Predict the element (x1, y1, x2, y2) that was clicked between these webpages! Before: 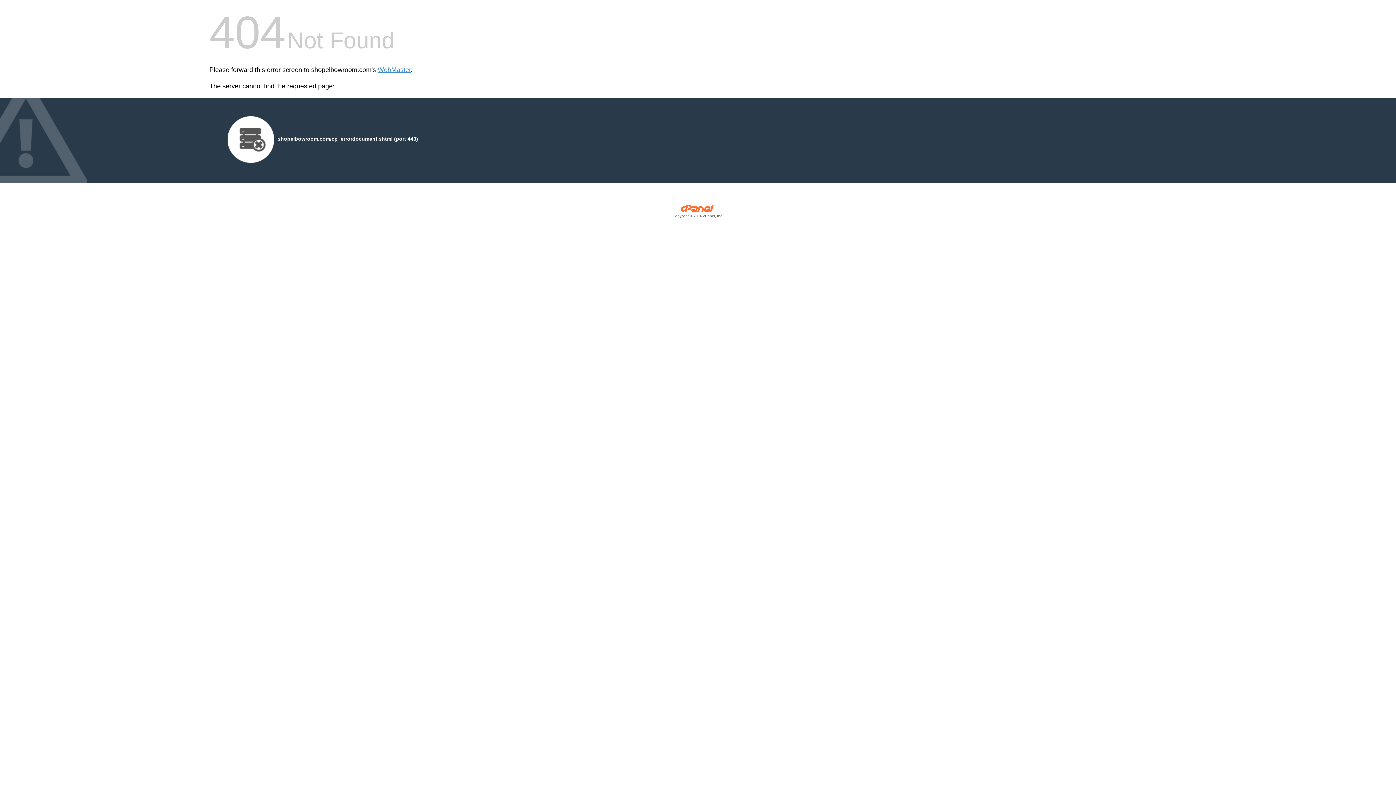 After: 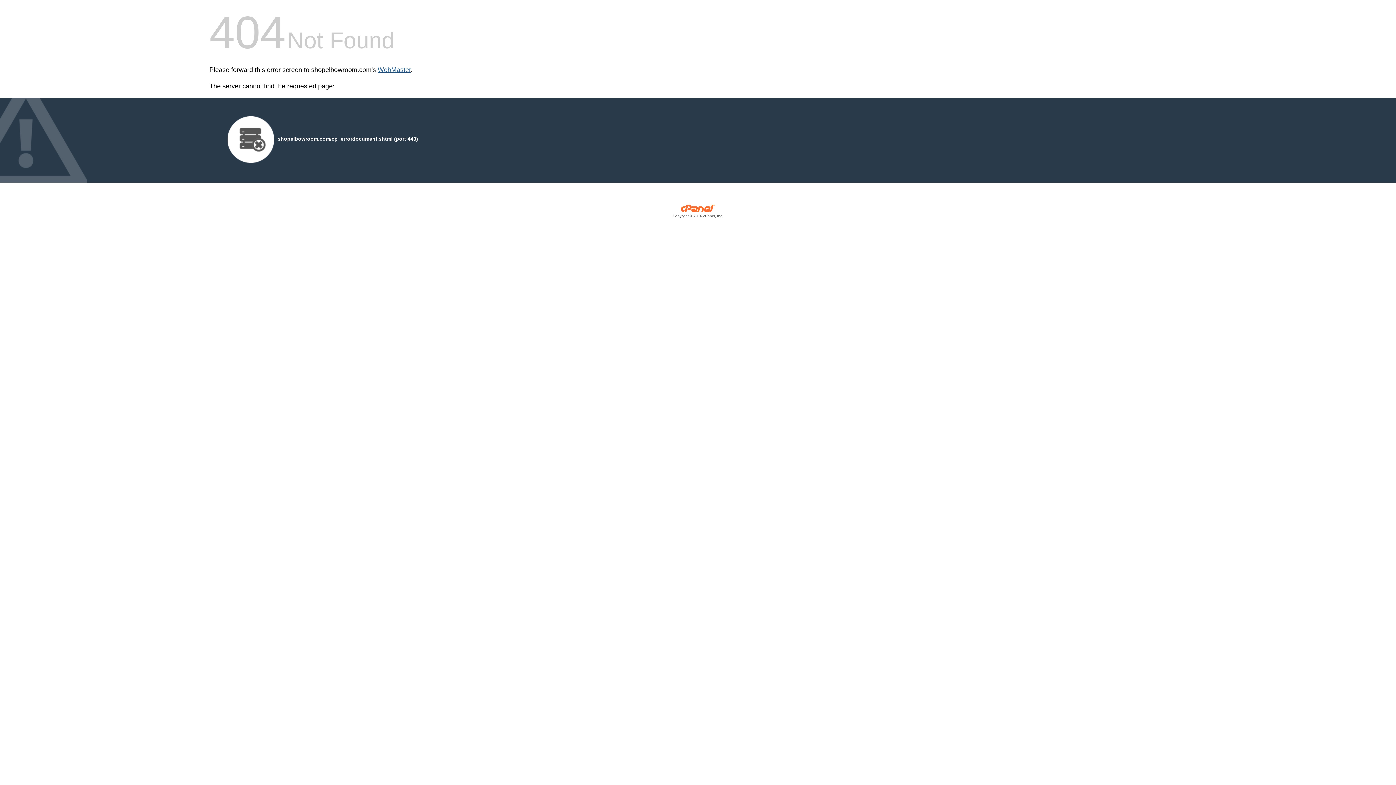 Action: label: WebMaster bbox: (377, 66, 410, 73)